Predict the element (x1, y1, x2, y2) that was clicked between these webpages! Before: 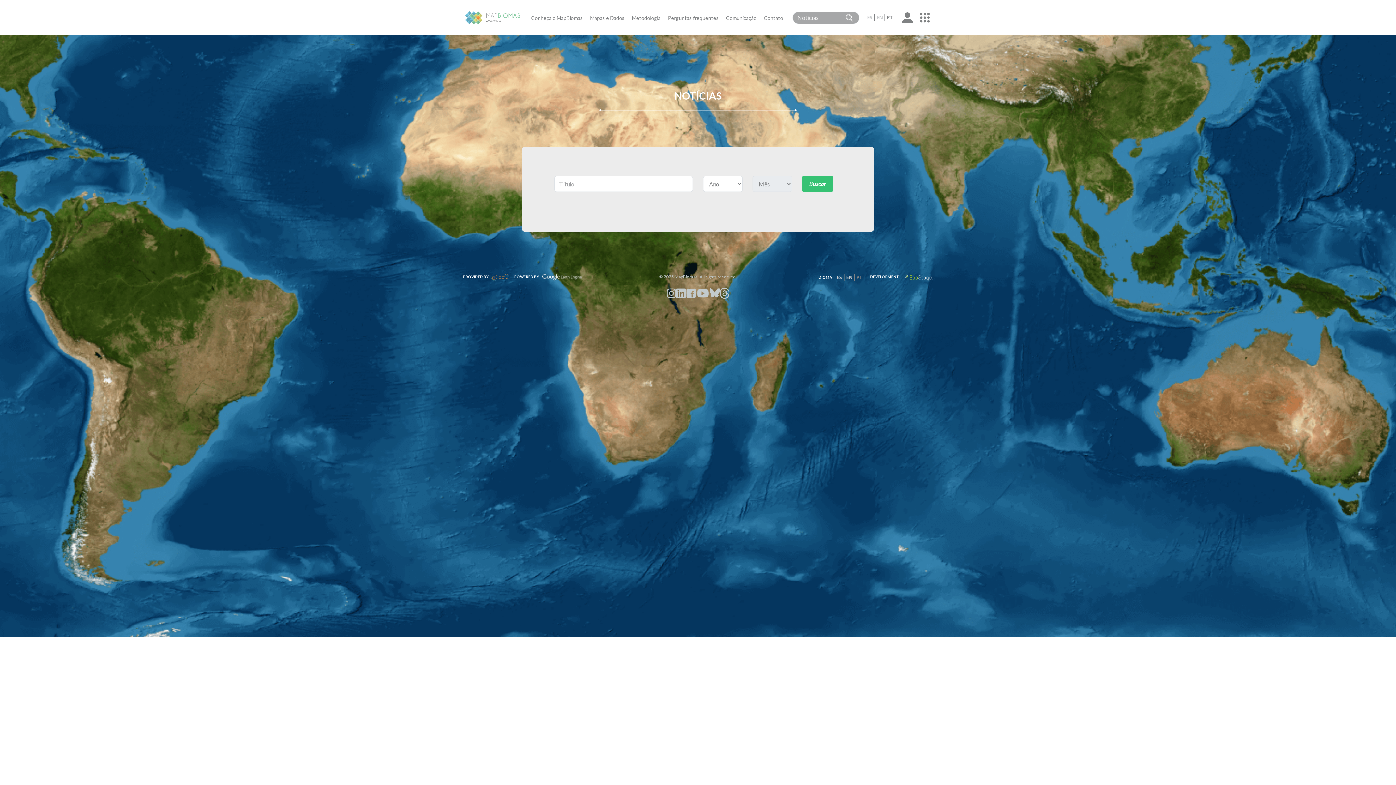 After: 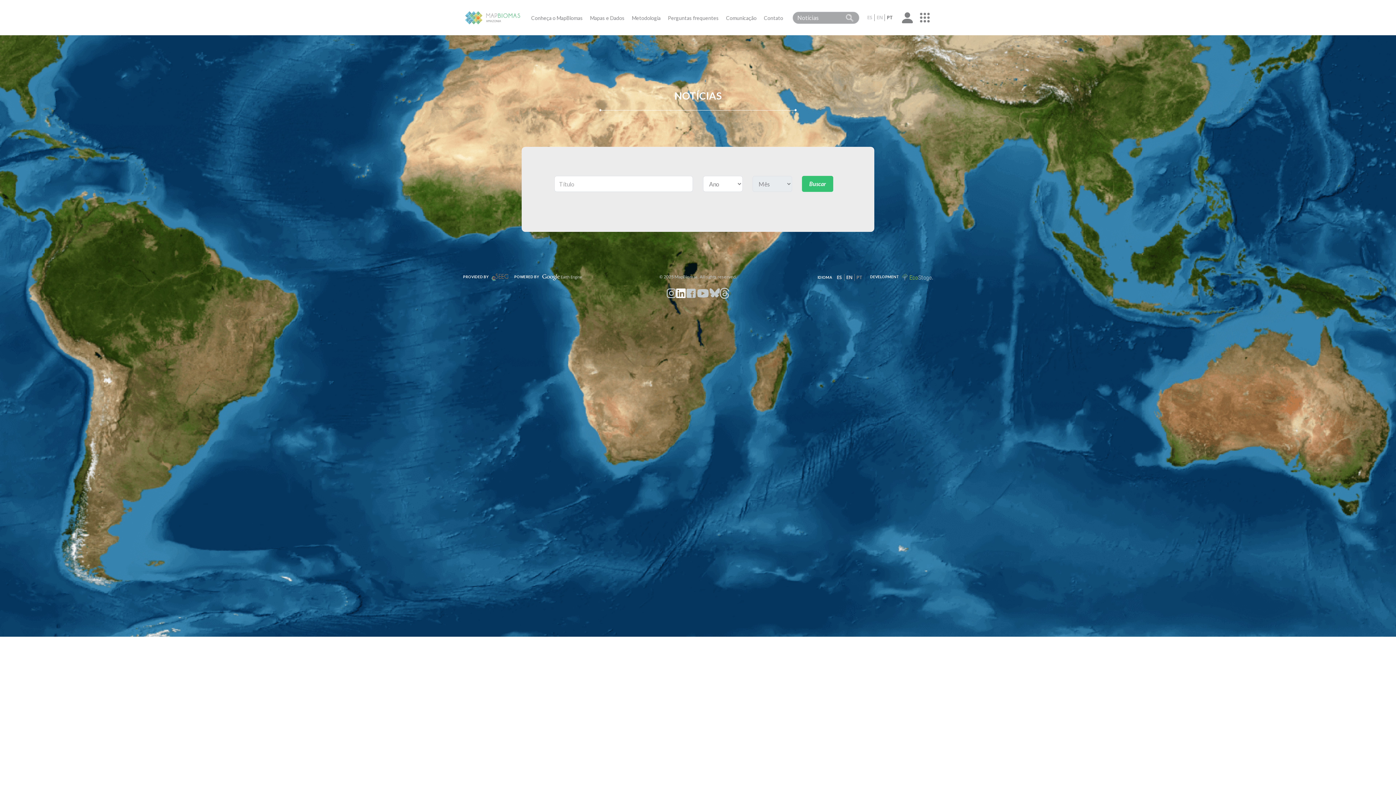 Action: bbox: (676, 288, 685, 298)